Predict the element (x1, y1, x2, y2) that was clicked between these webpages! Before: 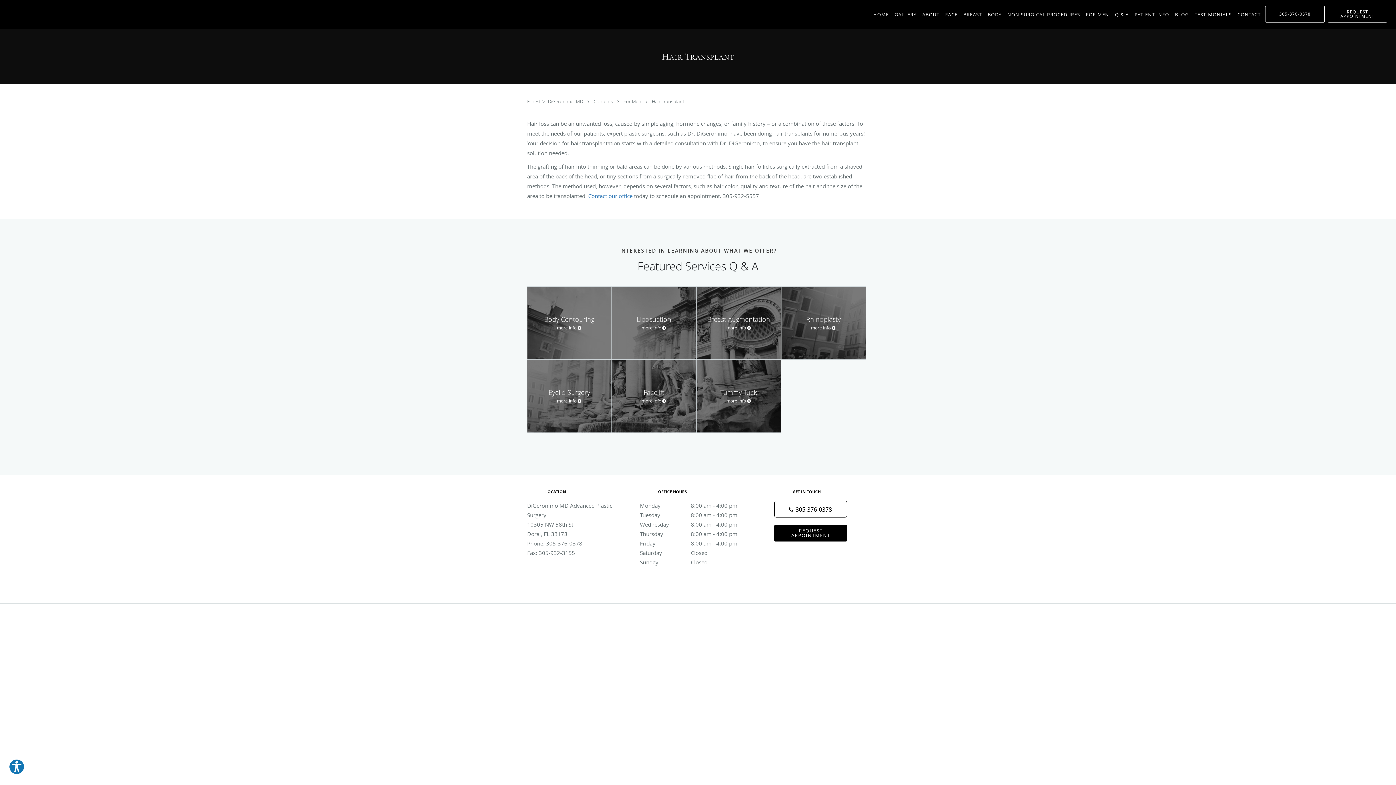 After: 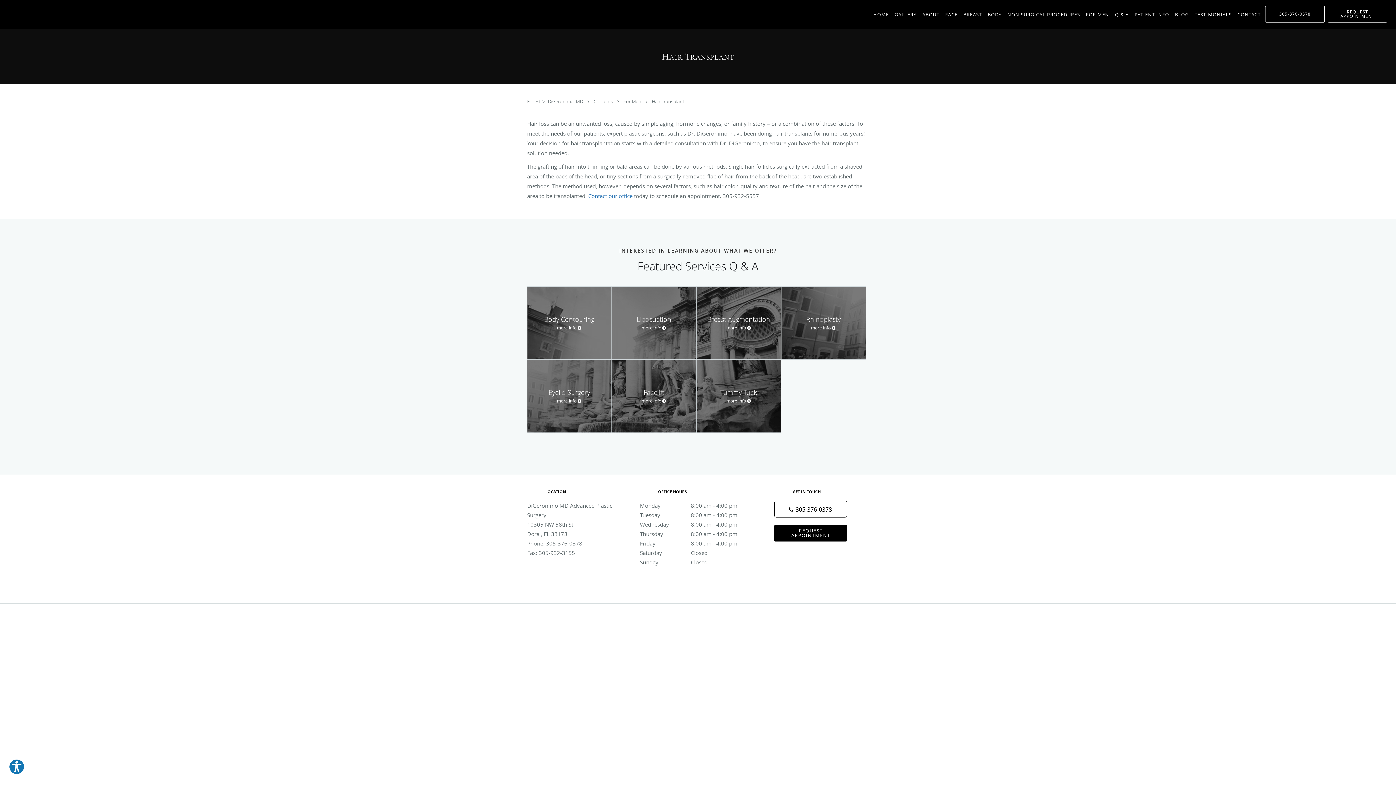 Action: bbox: (652, 98, 684, 104) label: Hair Transplant